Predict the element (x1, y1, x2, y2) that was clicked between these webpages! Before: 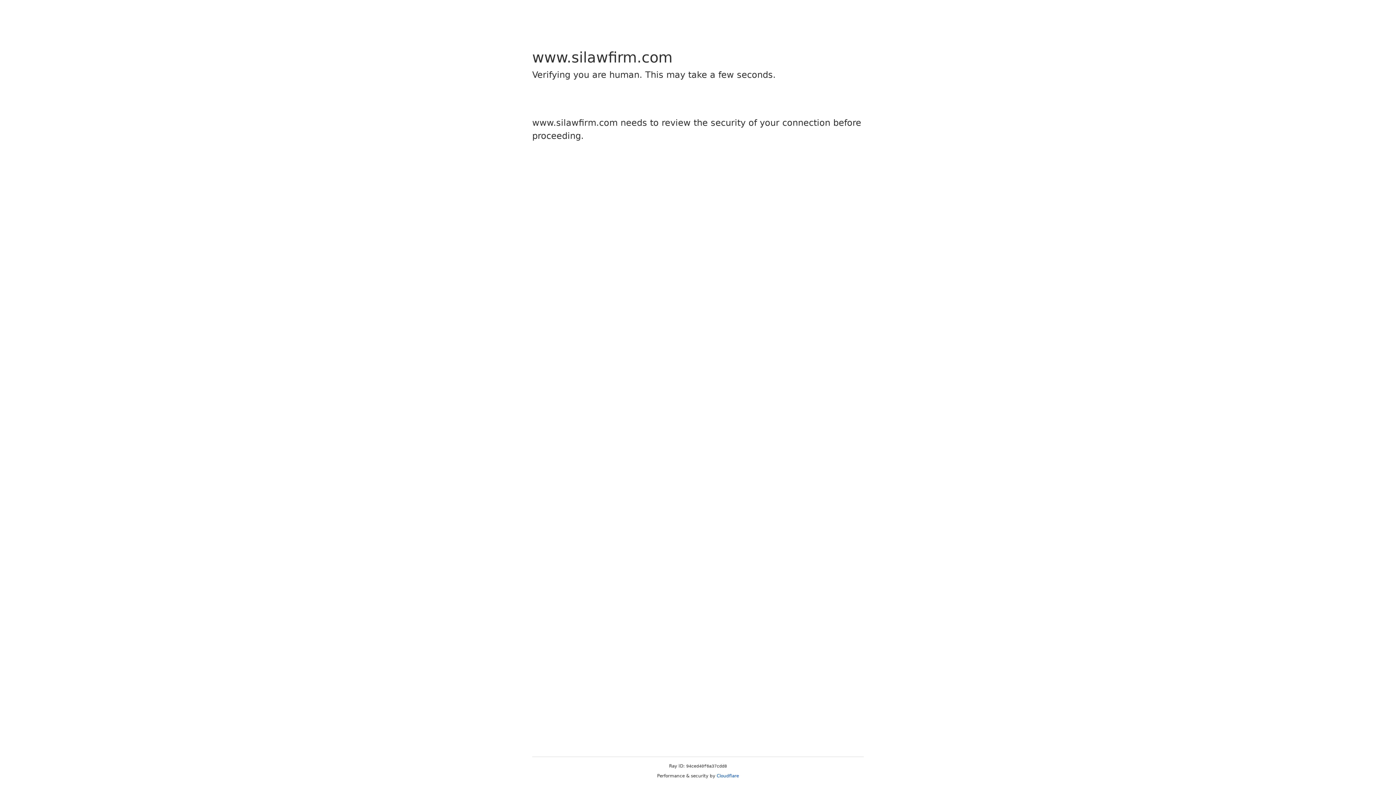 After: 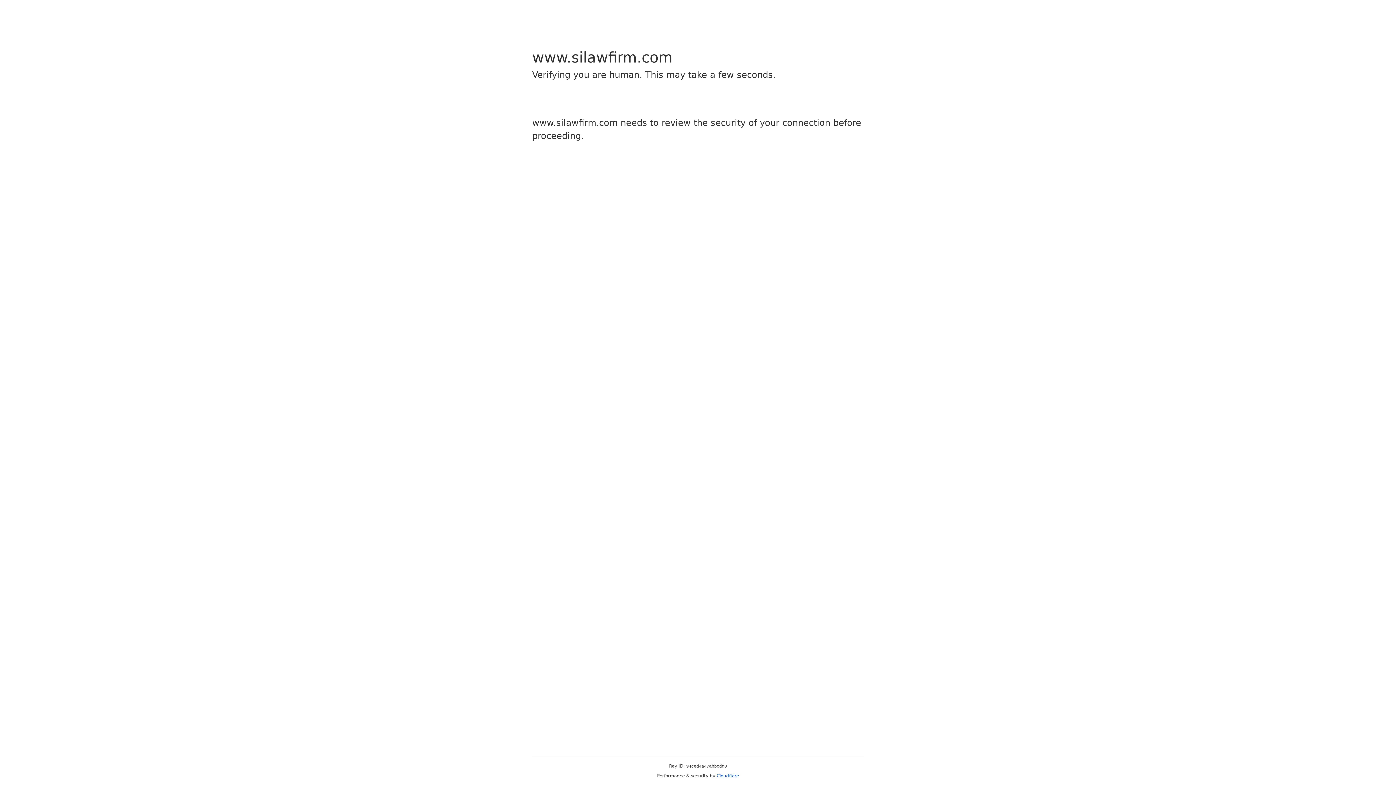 Action: label: Cloudflare bbox: (716, 773, 739, 778)